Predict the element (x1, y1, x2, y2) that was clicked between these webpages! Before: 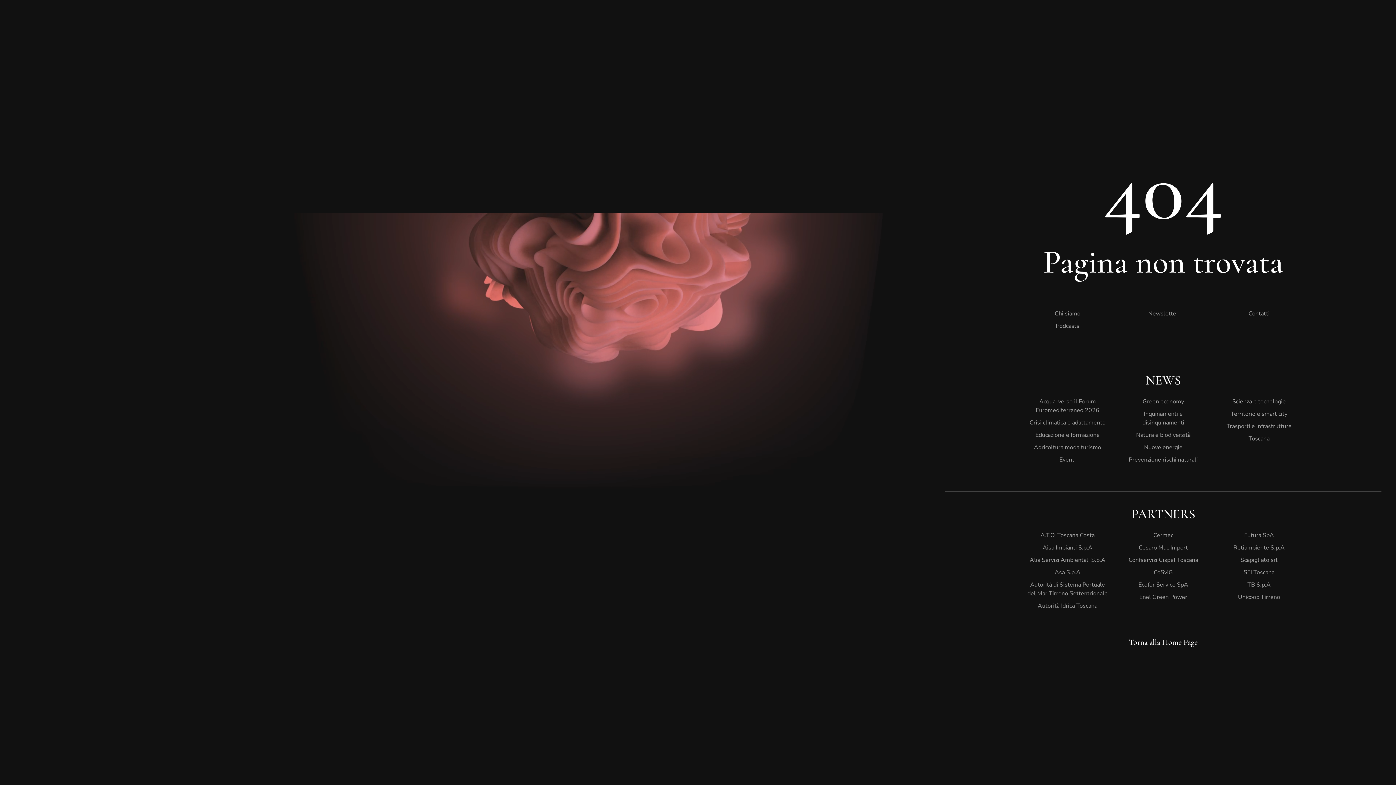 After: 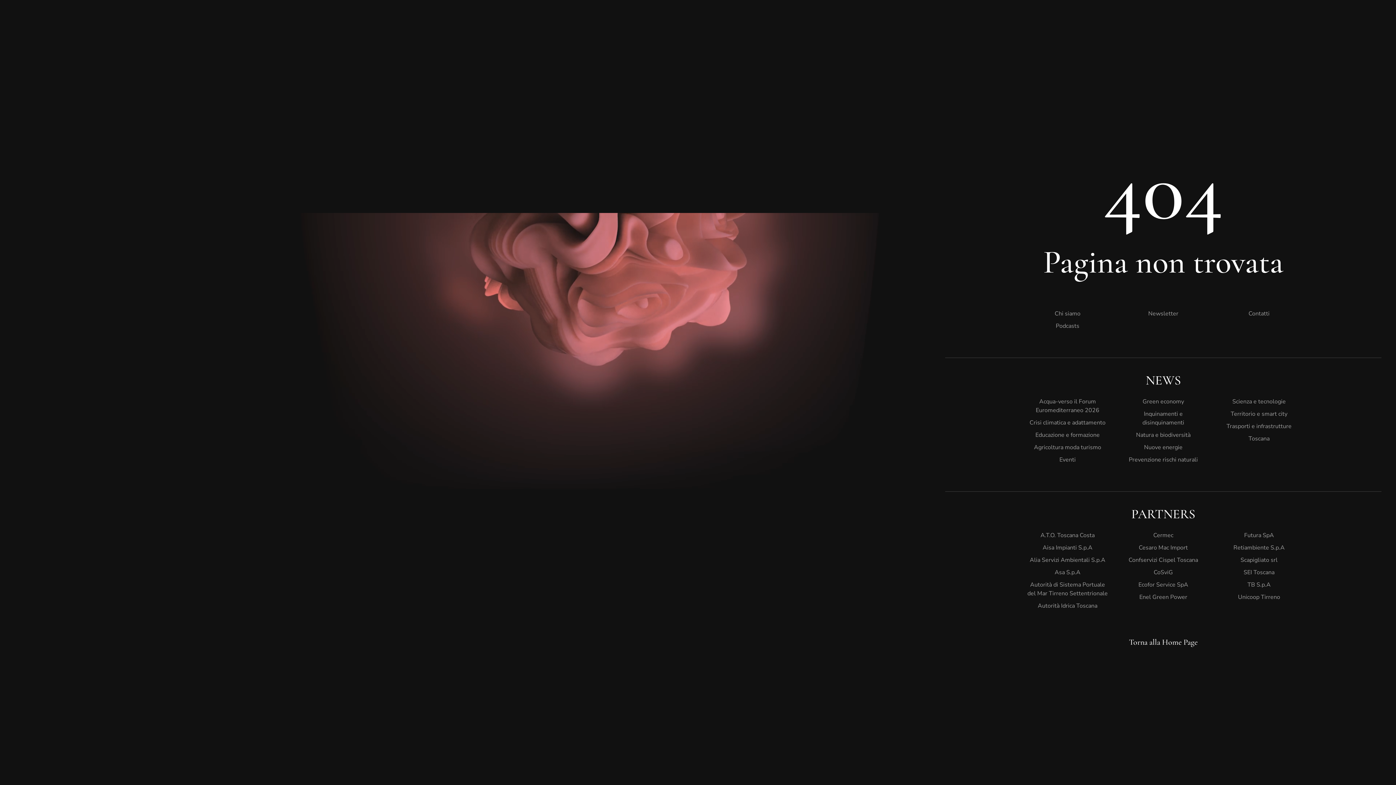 Action: bbox: (1218, 432, 1299, 445) label: Toscana